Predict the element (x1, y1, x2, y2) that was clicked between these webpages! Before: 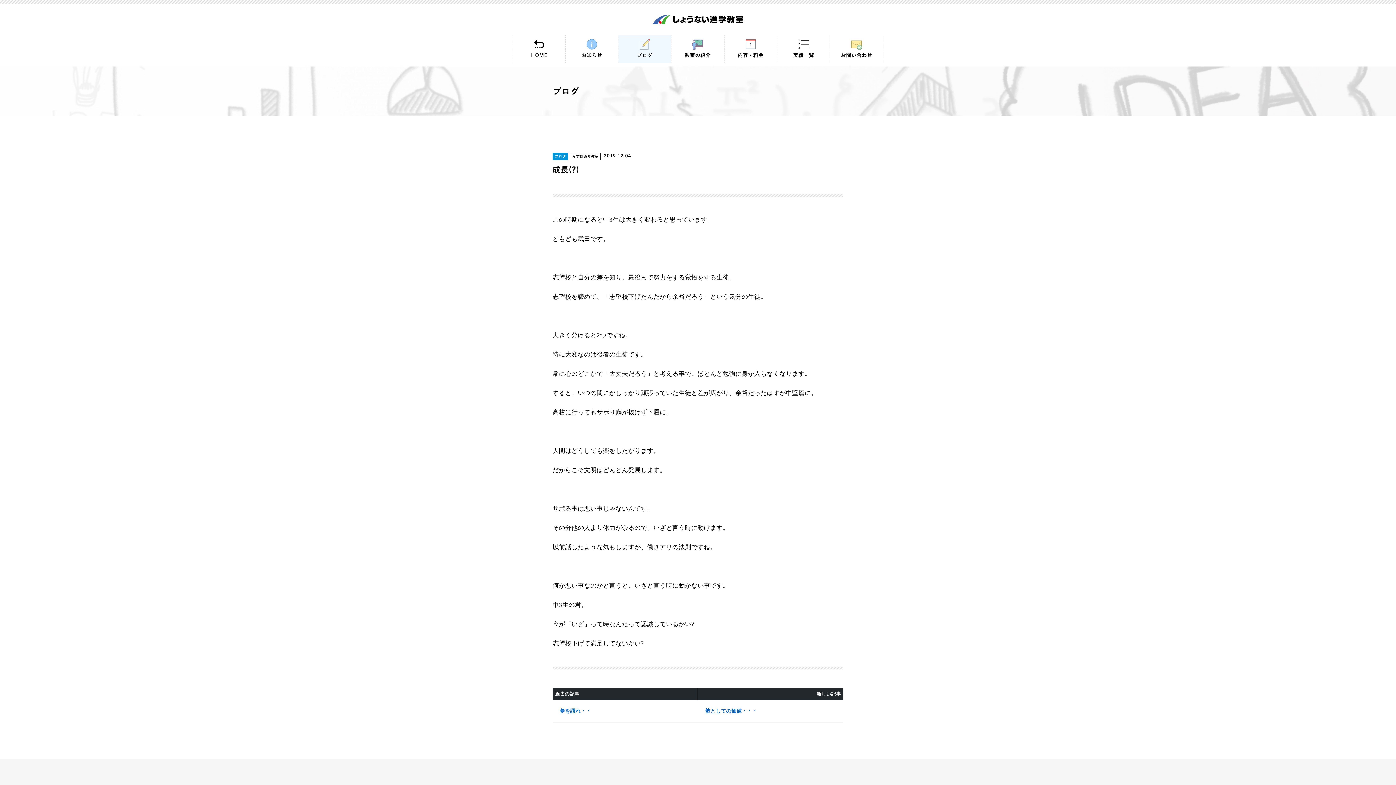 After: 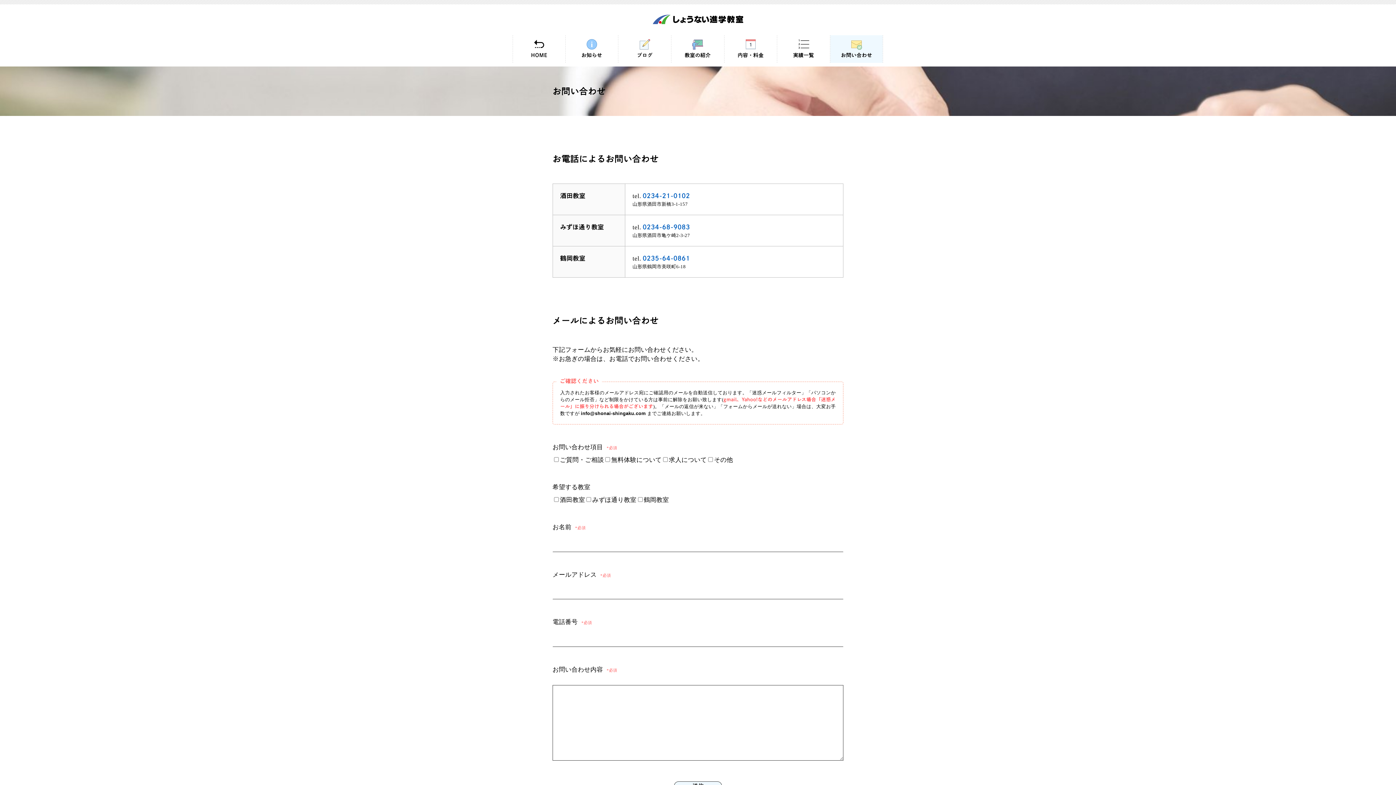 Action: label: お問い合わせ bbox: (830, 35, 883, 62)